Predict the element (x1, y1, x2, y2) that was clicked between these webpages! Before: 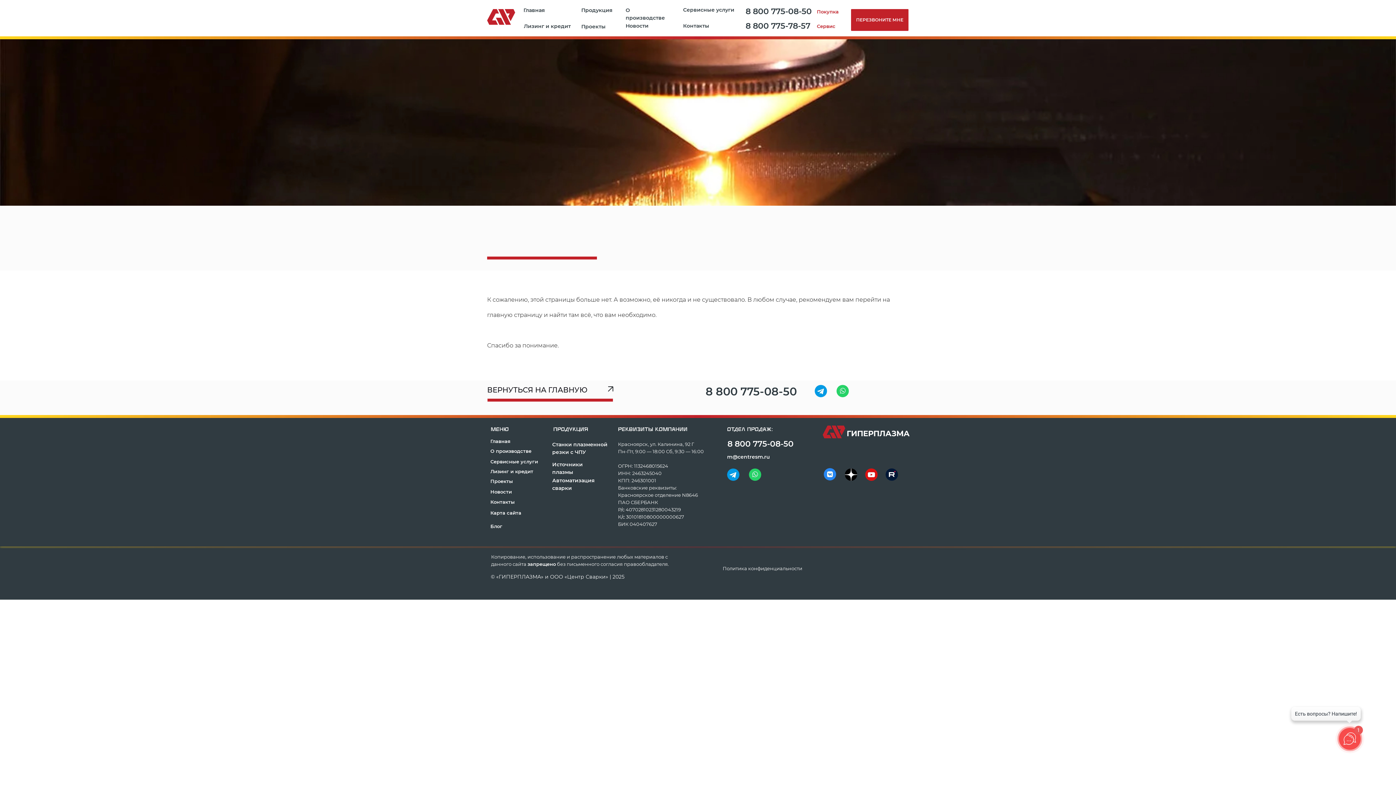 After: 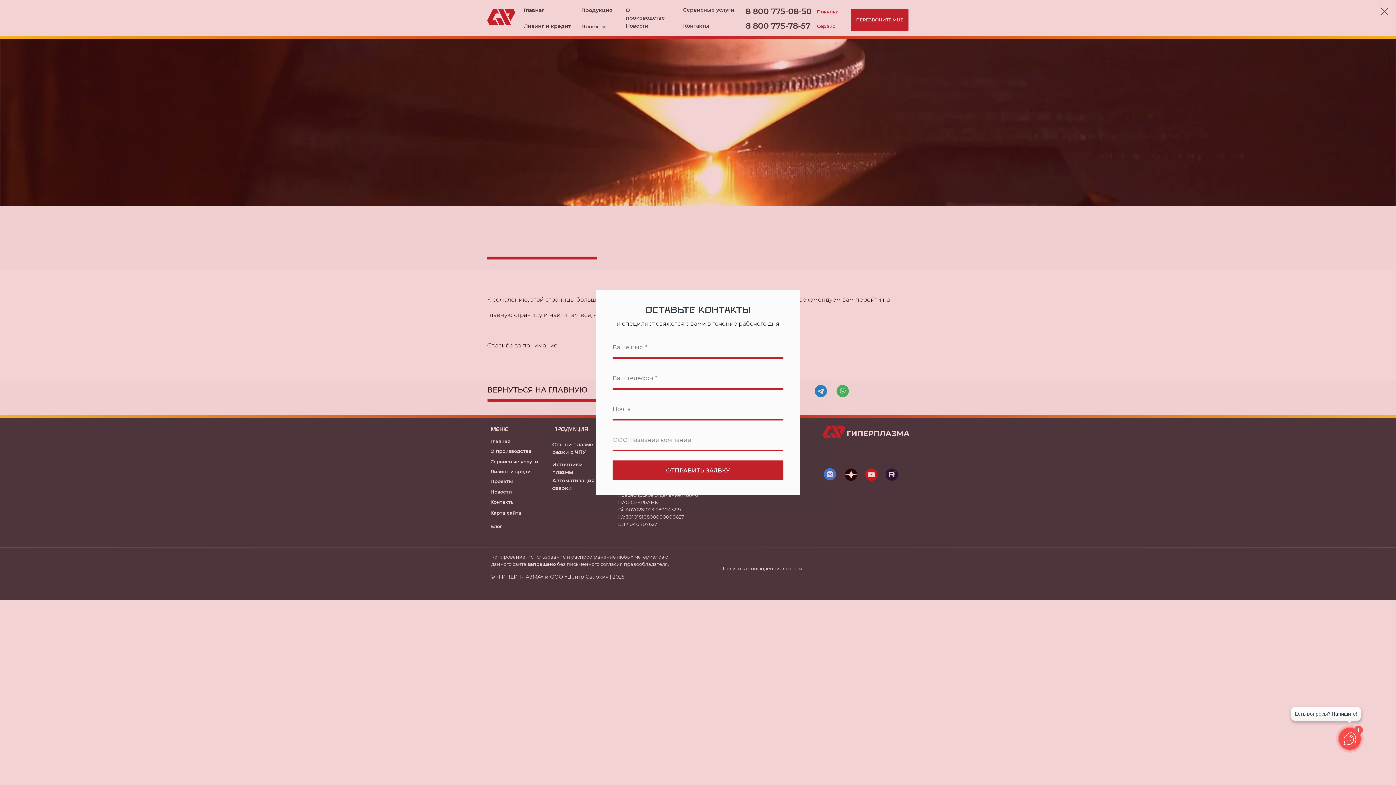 Action: label: ПЕРЕЗВОНИТЕ МНЕ bbox: (851, 9, 908, 30)